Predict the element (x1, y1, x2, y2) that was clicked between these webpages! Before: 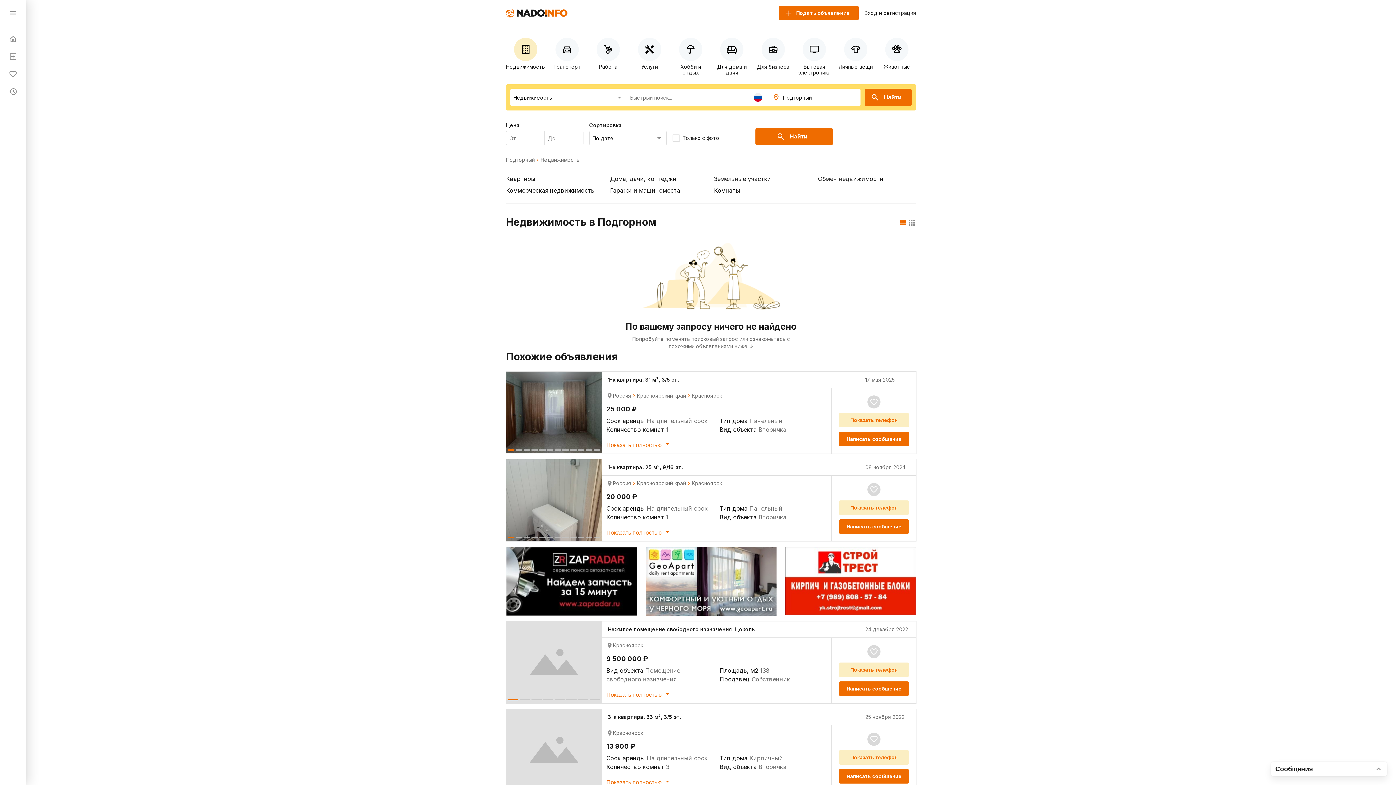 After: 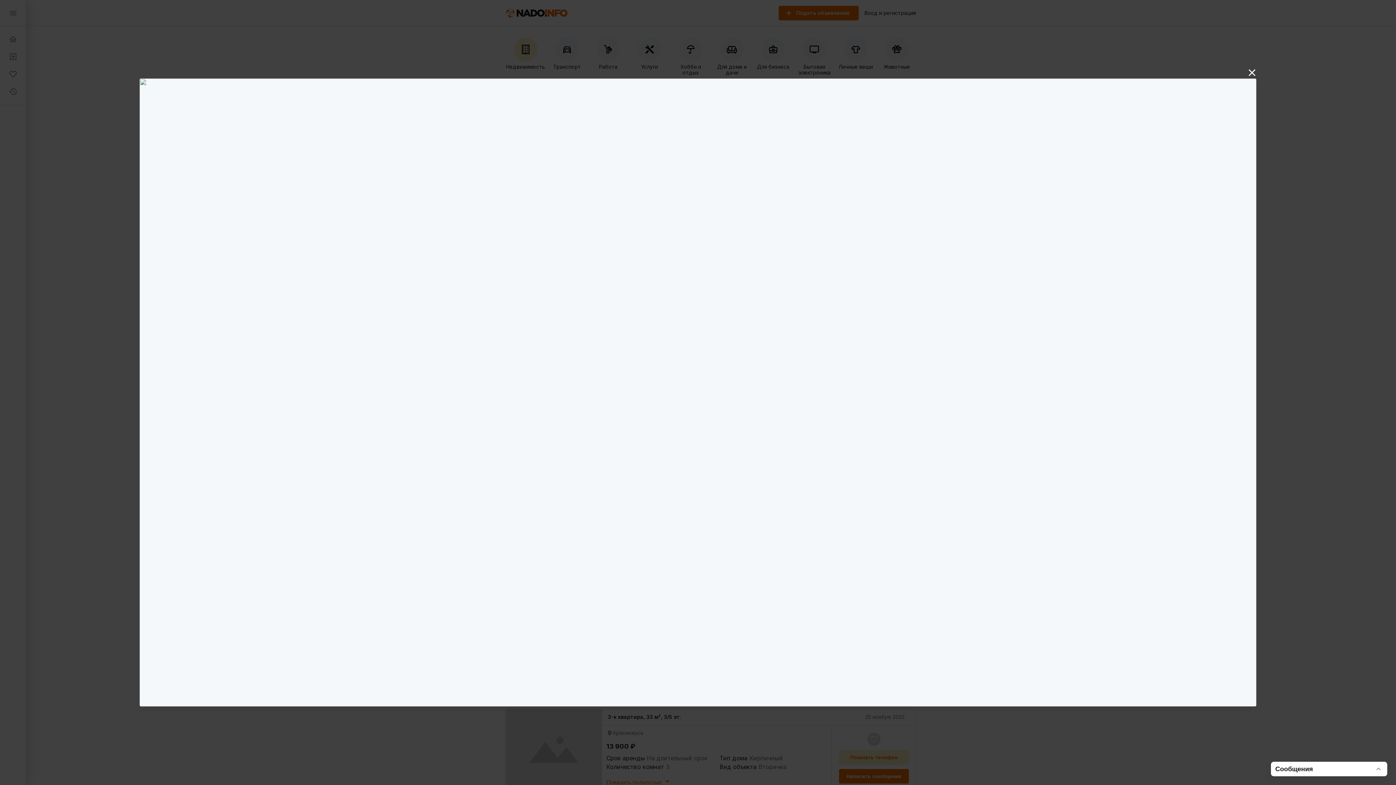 Action: bbox: (506, 709, 525, 785)